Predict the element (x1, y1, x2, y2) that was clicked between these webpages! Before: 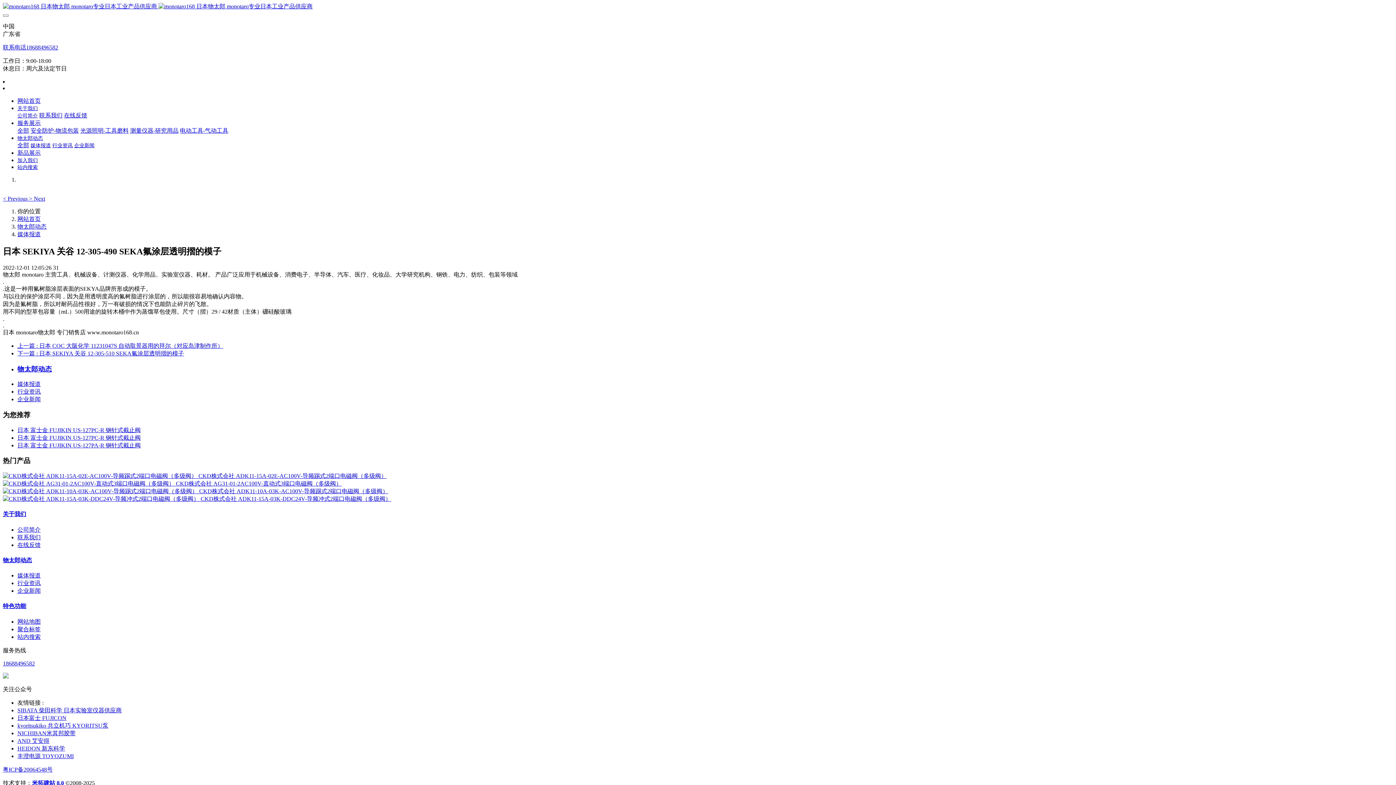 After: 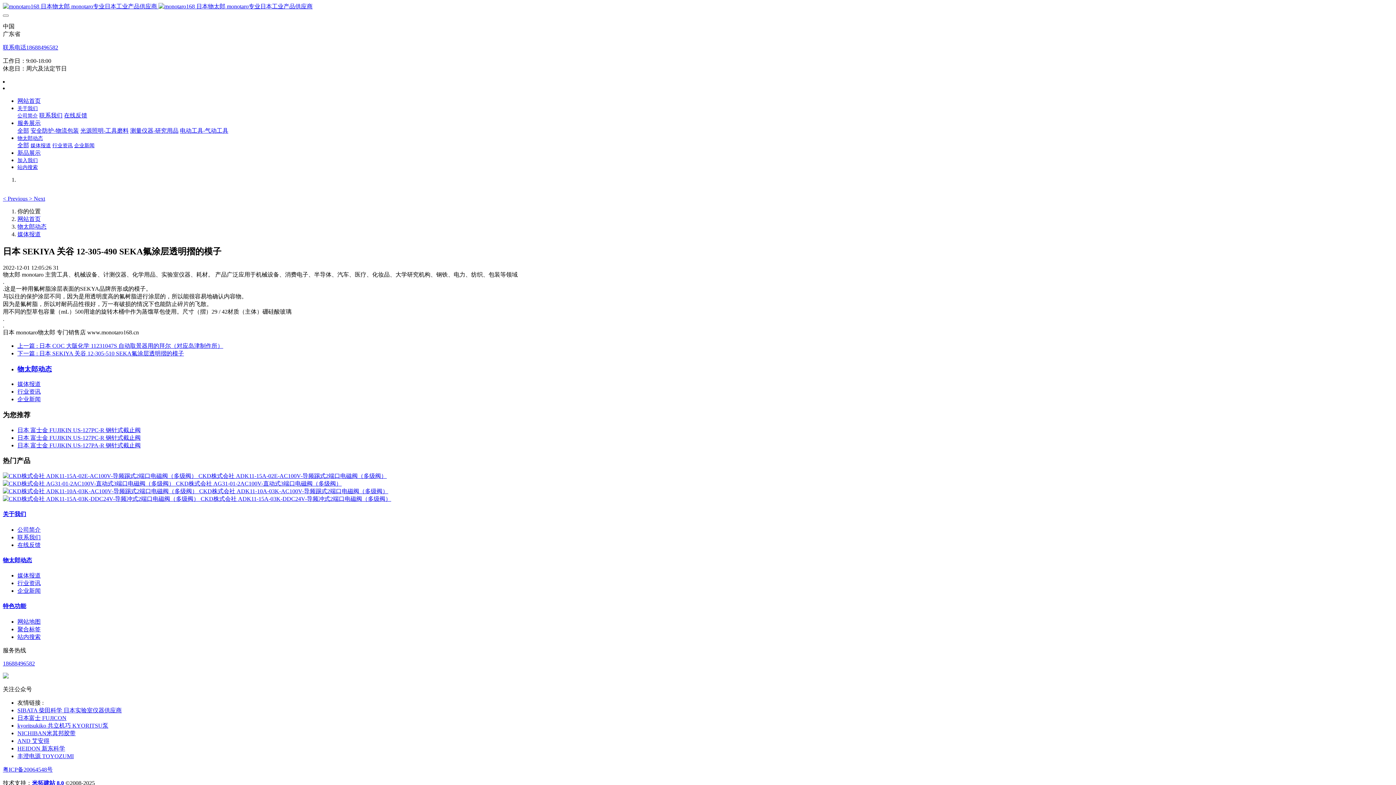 Action: label: 日本富士 FUJICON bbox: (17, 715, 66, 721)